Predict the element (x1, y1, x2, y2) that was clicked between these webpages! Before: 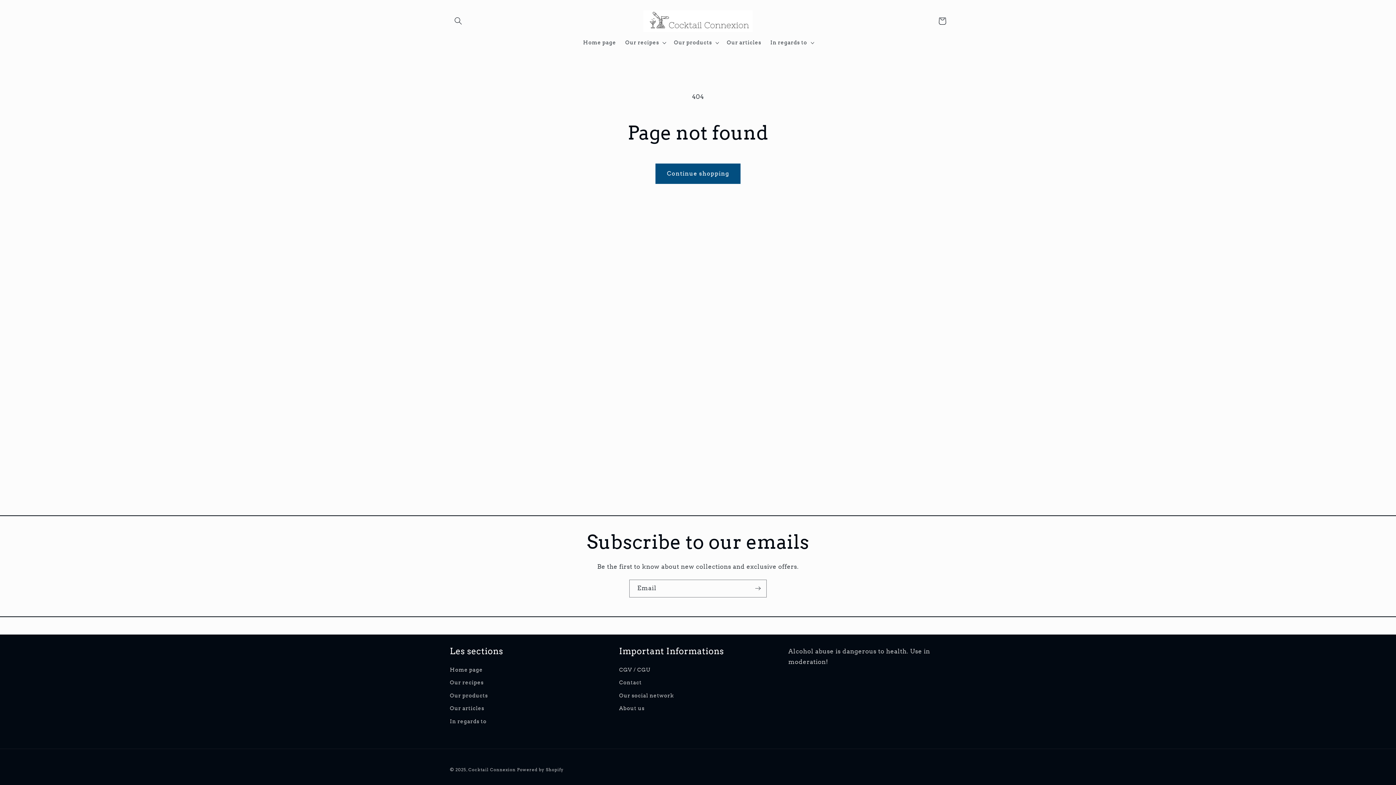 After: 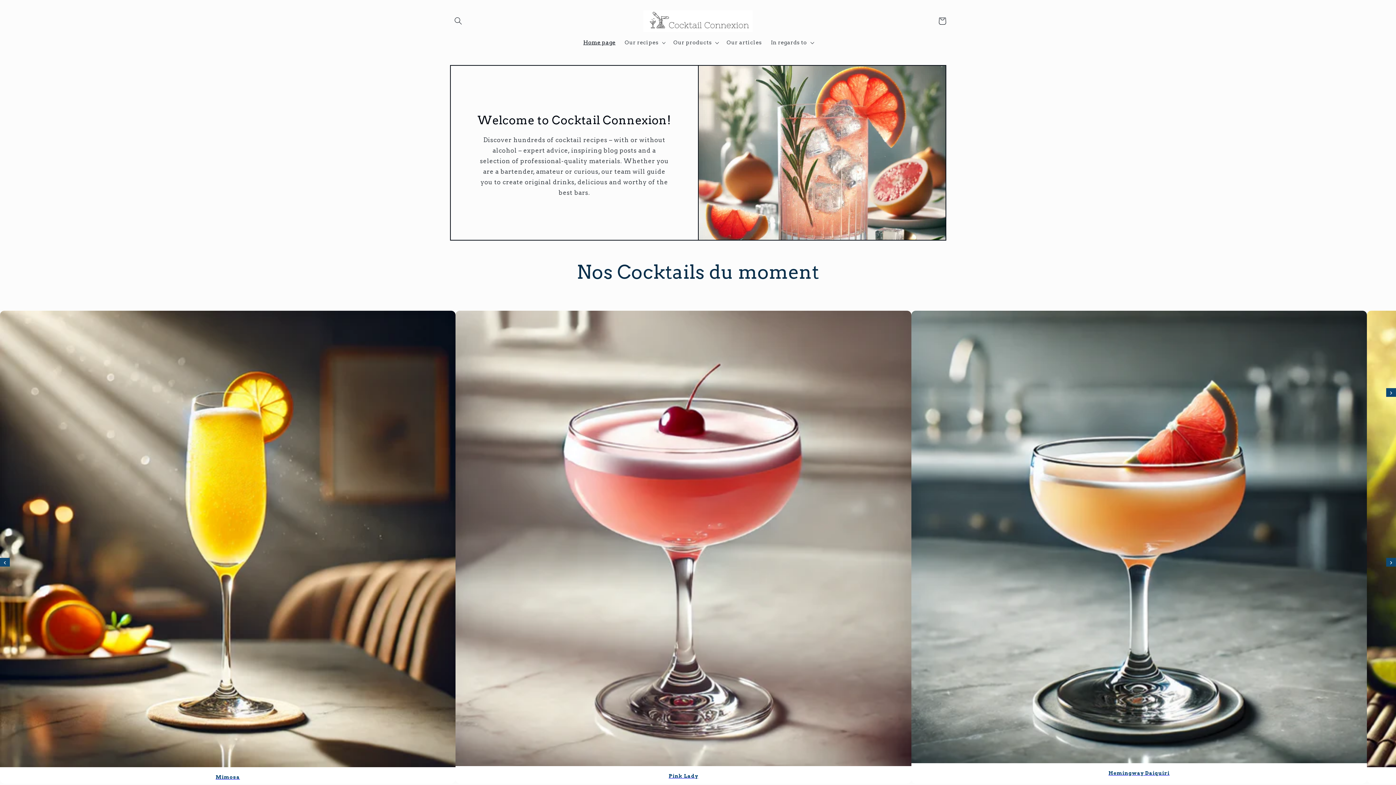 Action: bbox: (640, 7, 755, 34)